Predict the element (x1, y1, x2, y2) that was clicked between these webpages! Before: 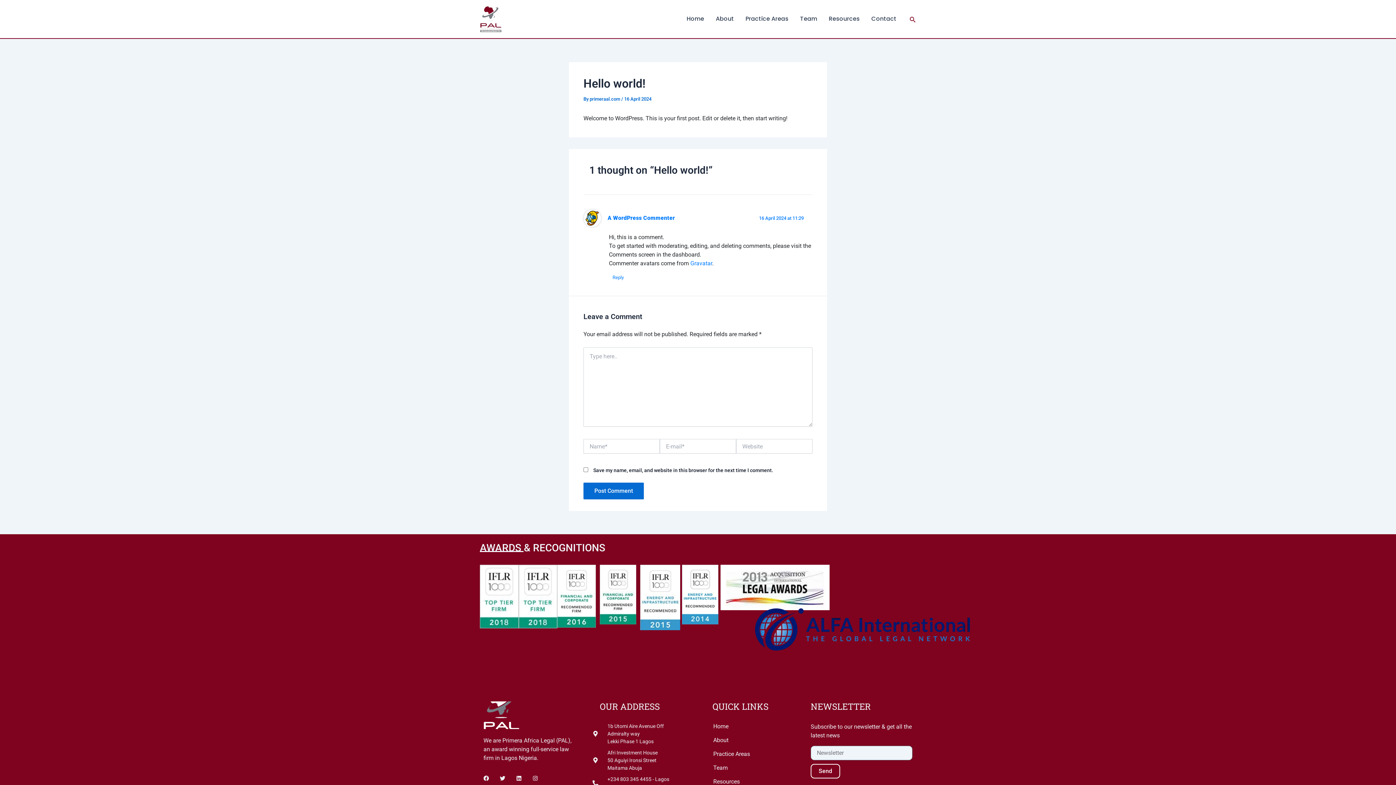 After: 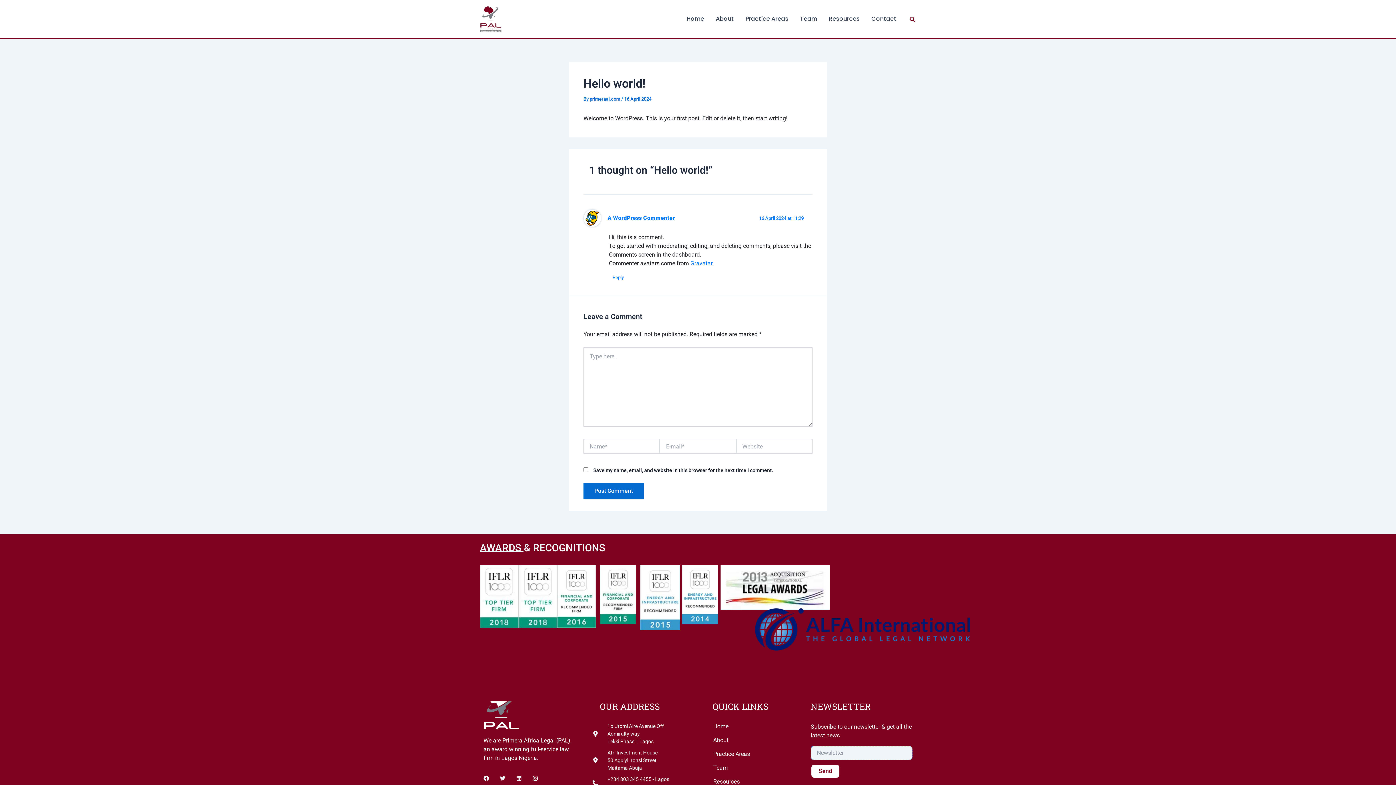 Action: bbox: (810, 764, 840, 778) label: Send